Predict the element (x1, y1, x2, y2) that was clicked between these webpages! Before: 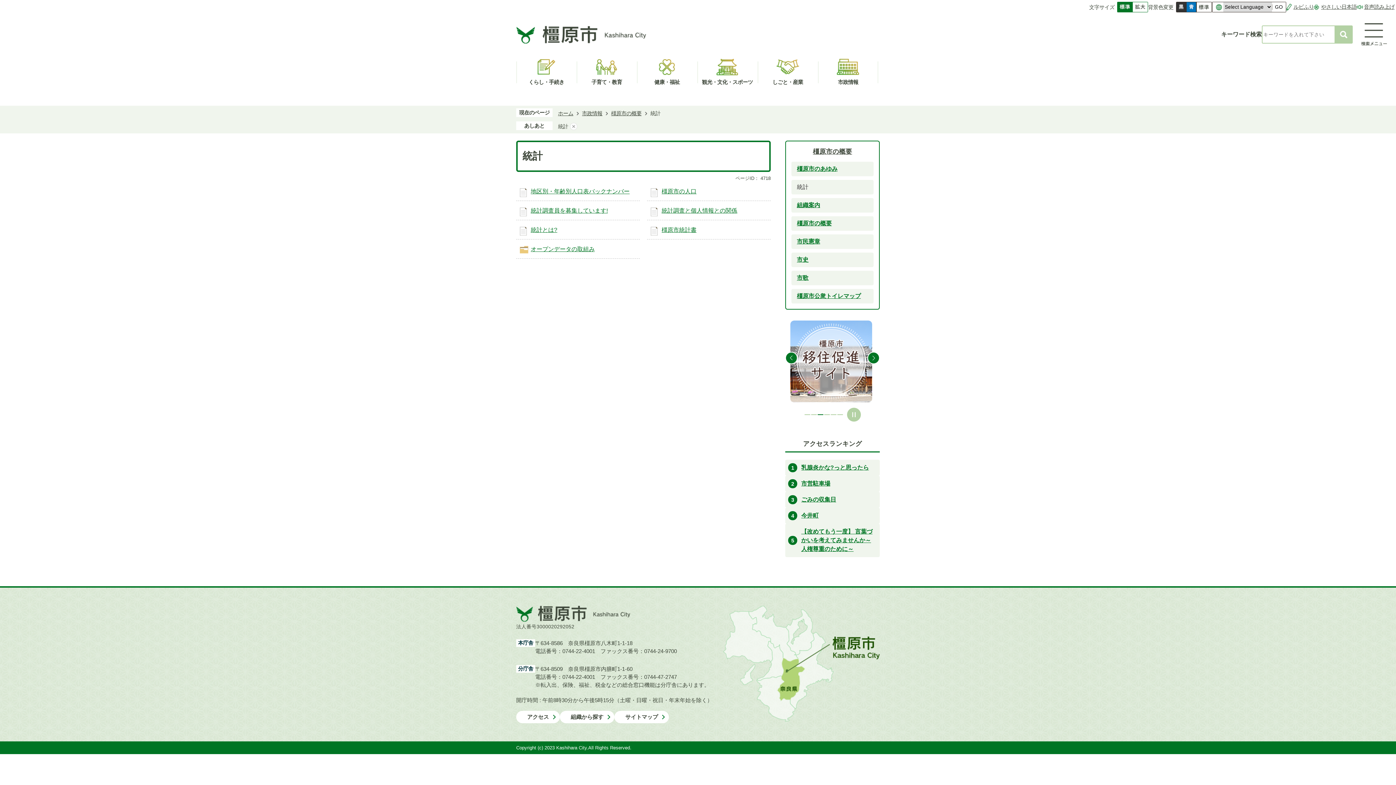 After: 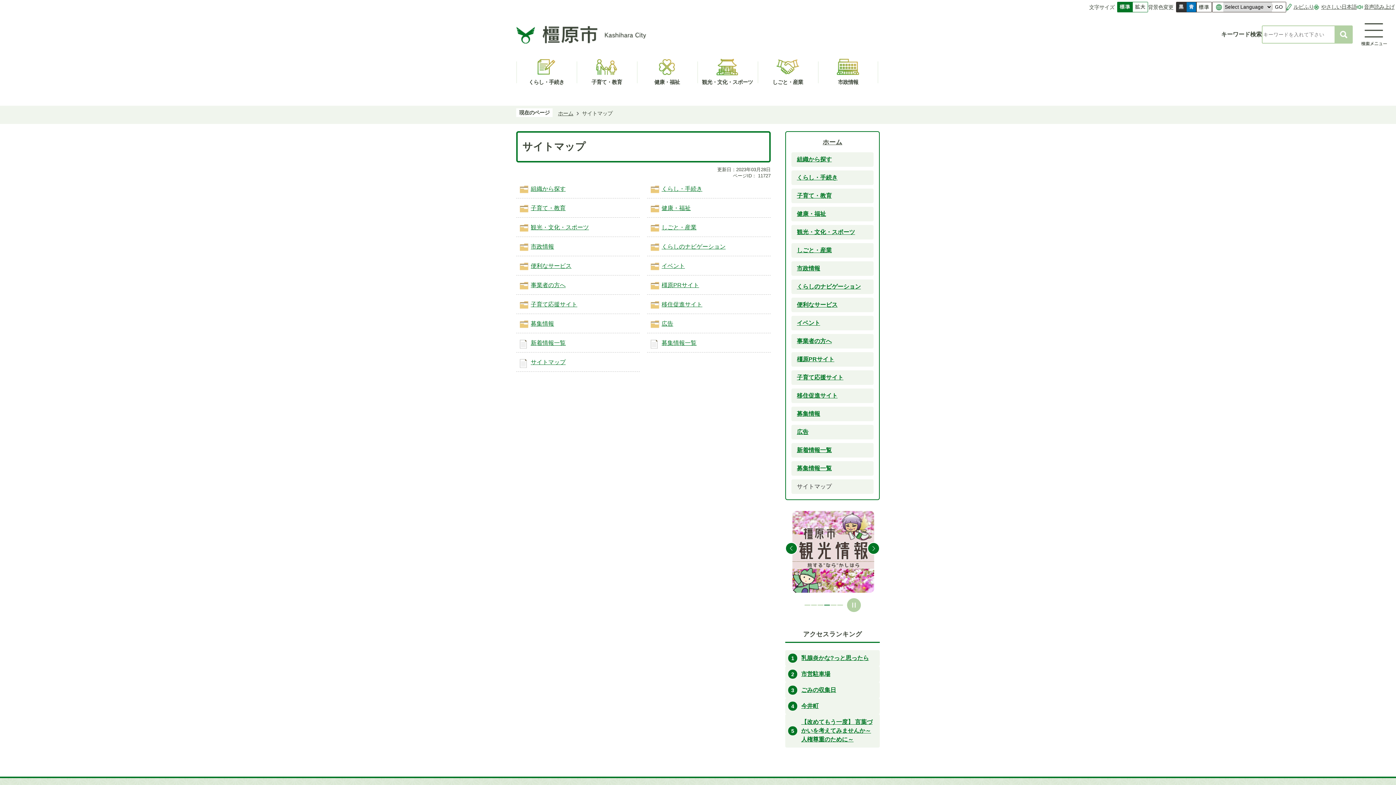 Action: bbox: (614, 711, 669, 723) label: サイトマップ